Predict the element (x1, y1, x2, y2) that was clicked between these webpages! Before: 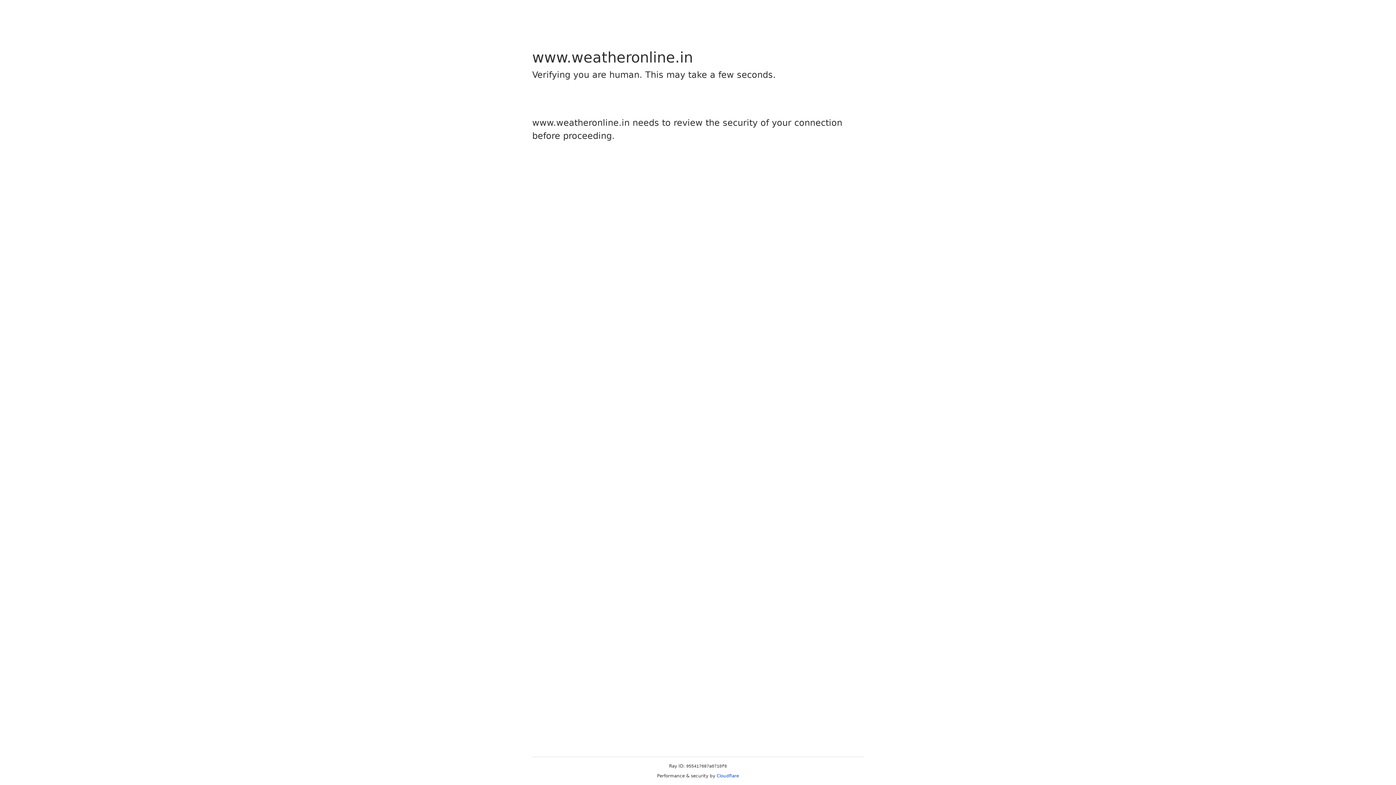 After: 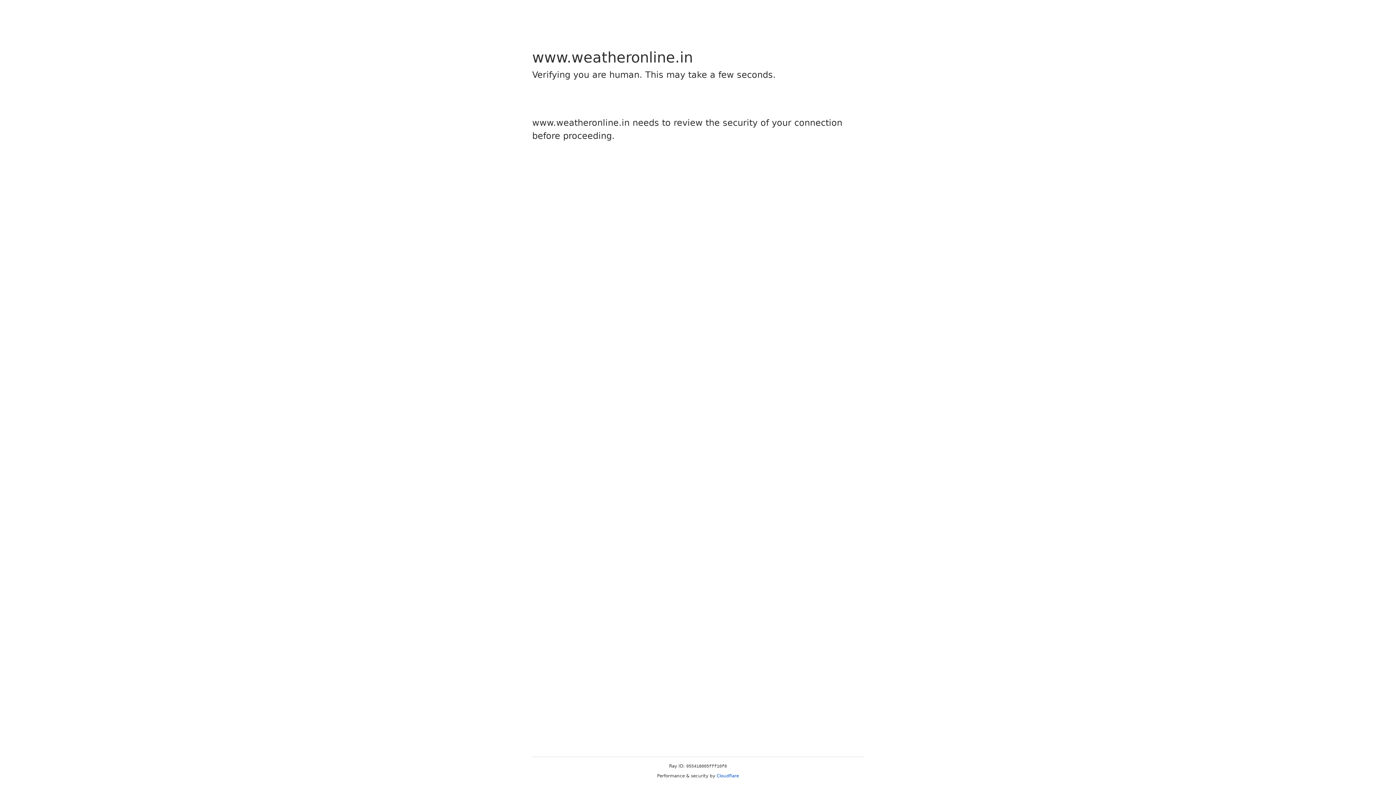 Action: bbox: (716, 773, 739, 778) label: Cloudflare